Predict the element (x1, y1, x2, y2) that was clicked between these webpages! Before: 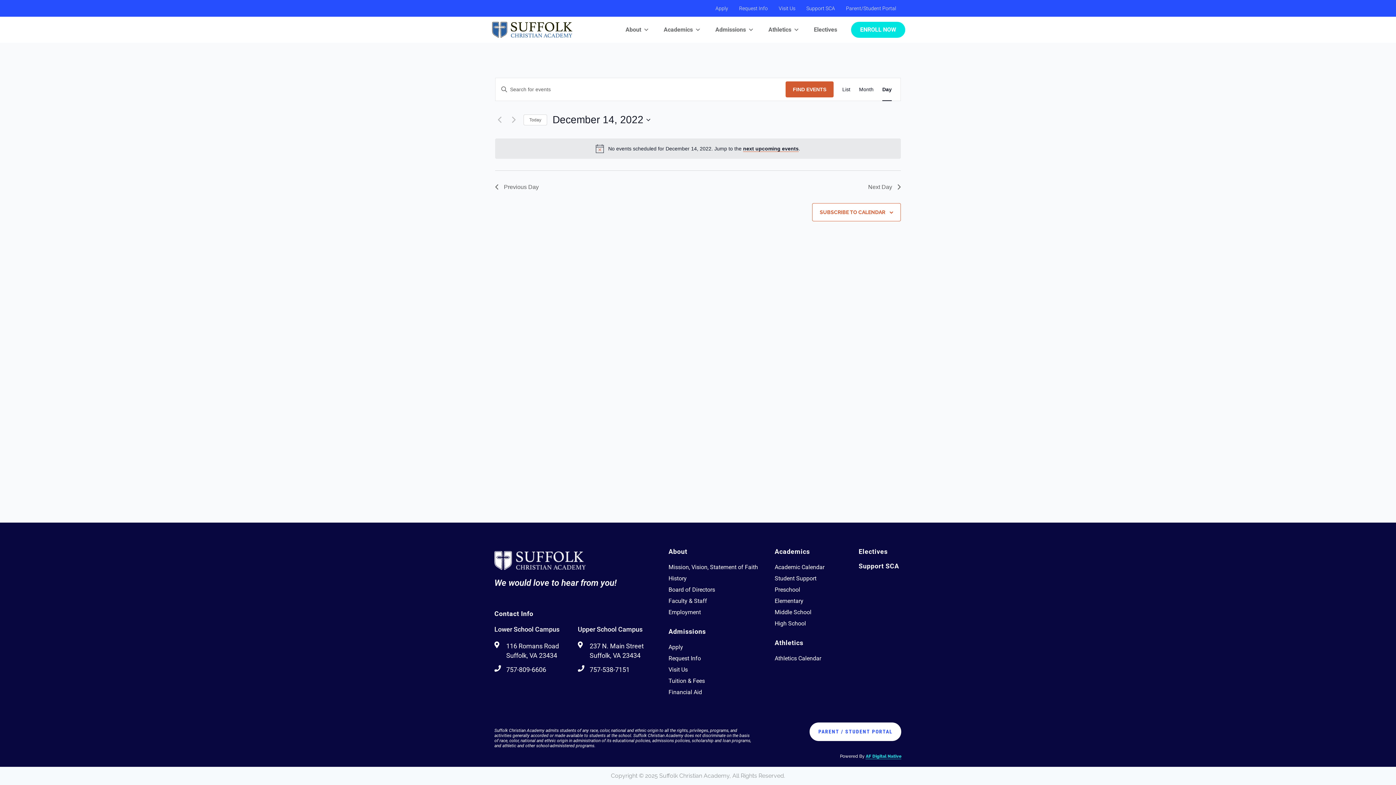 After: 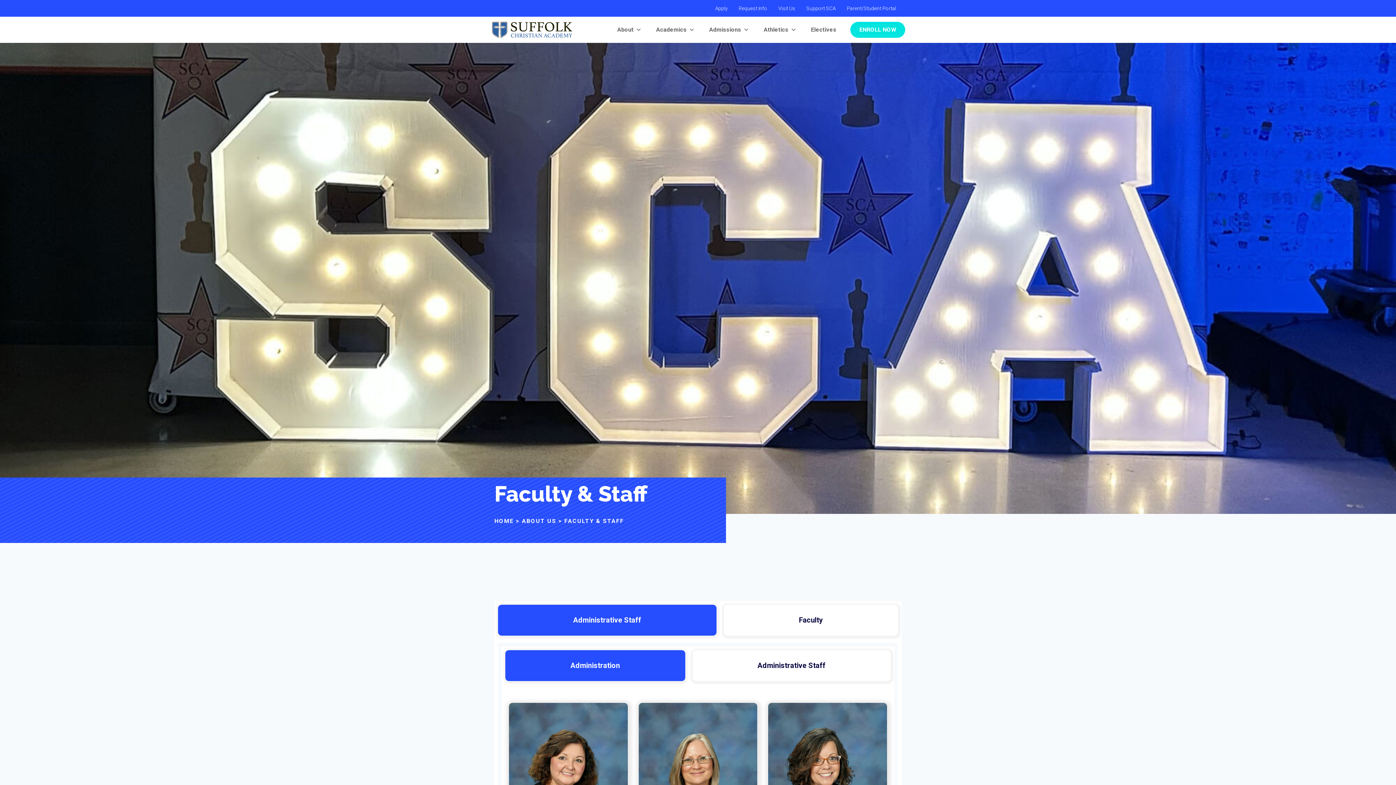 Action: label: Faculty & Staff bbox: (668, 596, 767, 606)